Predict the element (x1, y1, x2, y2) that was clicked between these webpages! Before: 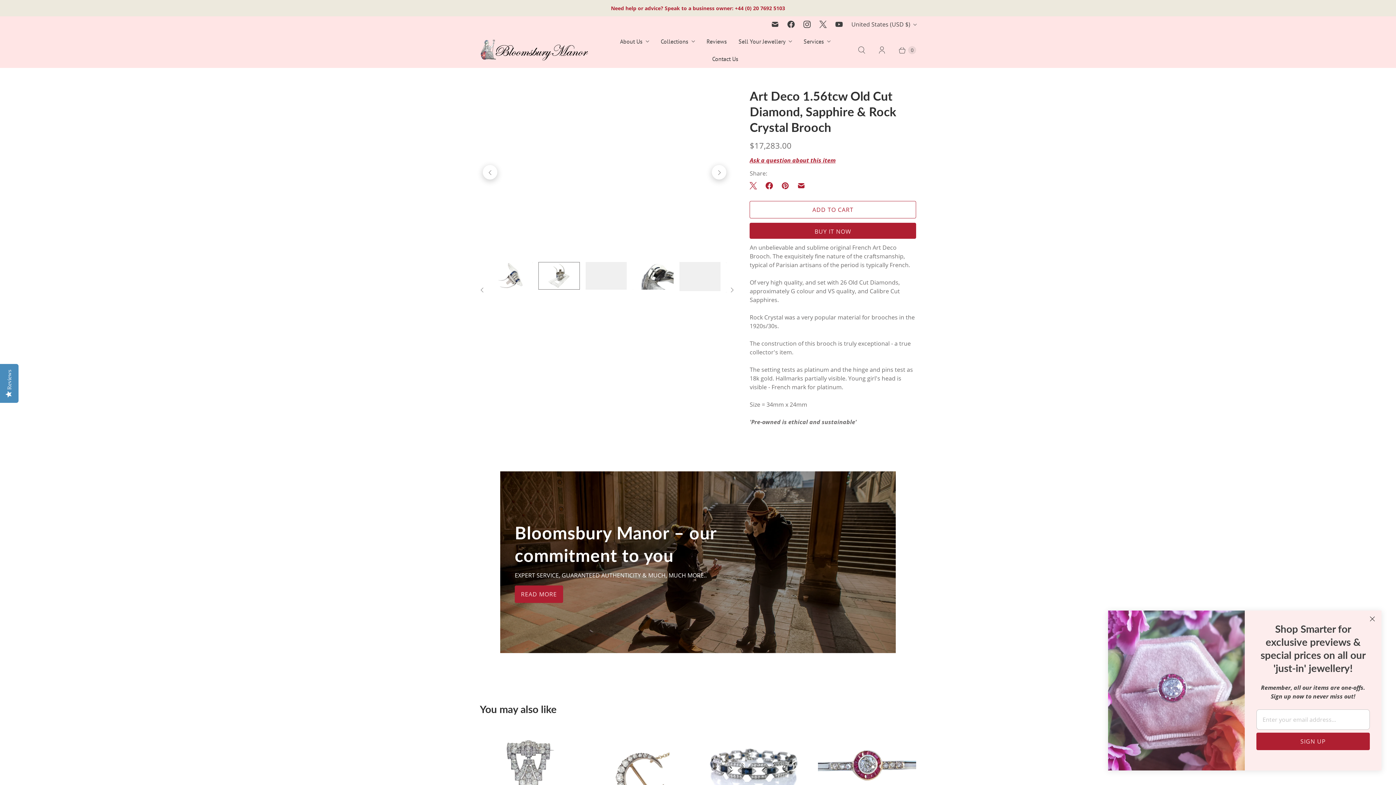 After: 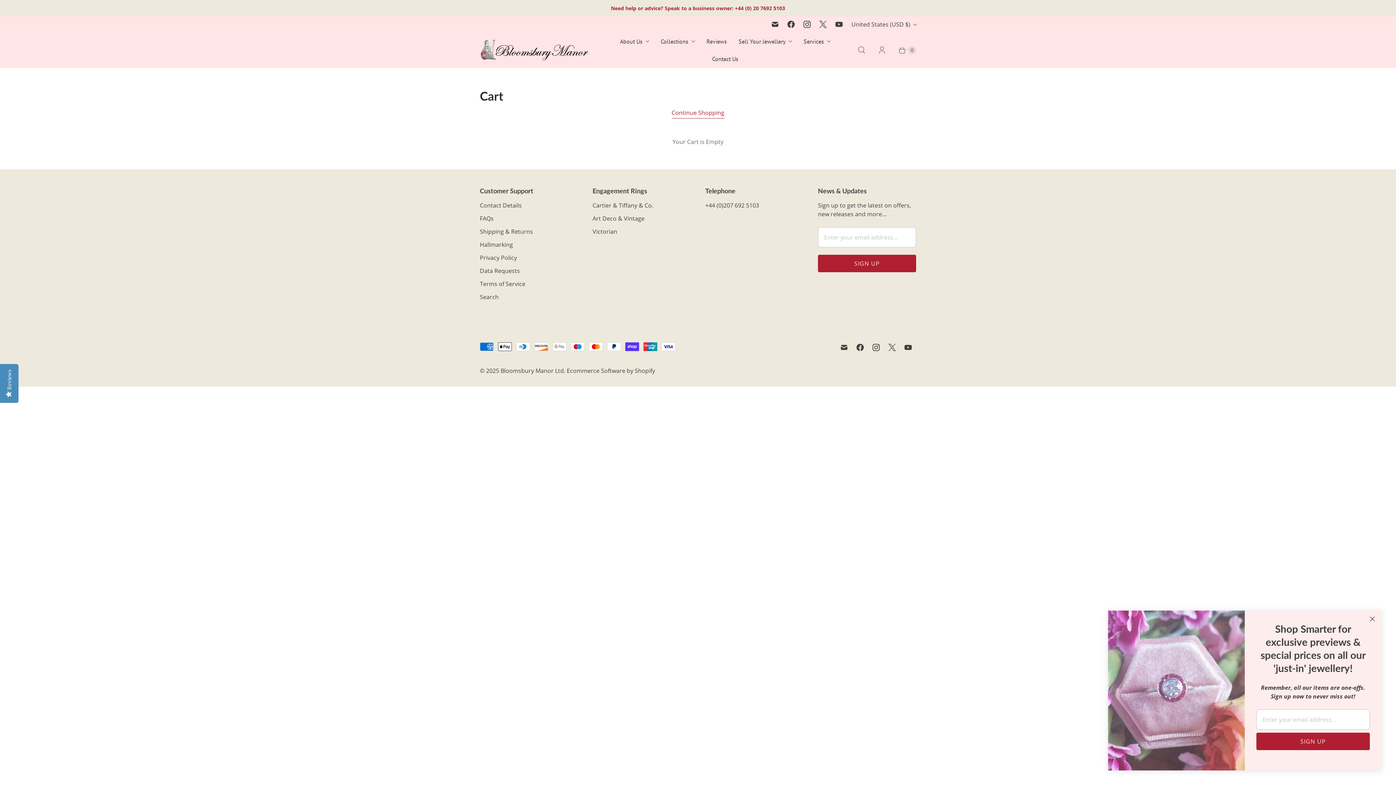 Action: label: Continue Shopping bbox: (892, 41, 916, 58)